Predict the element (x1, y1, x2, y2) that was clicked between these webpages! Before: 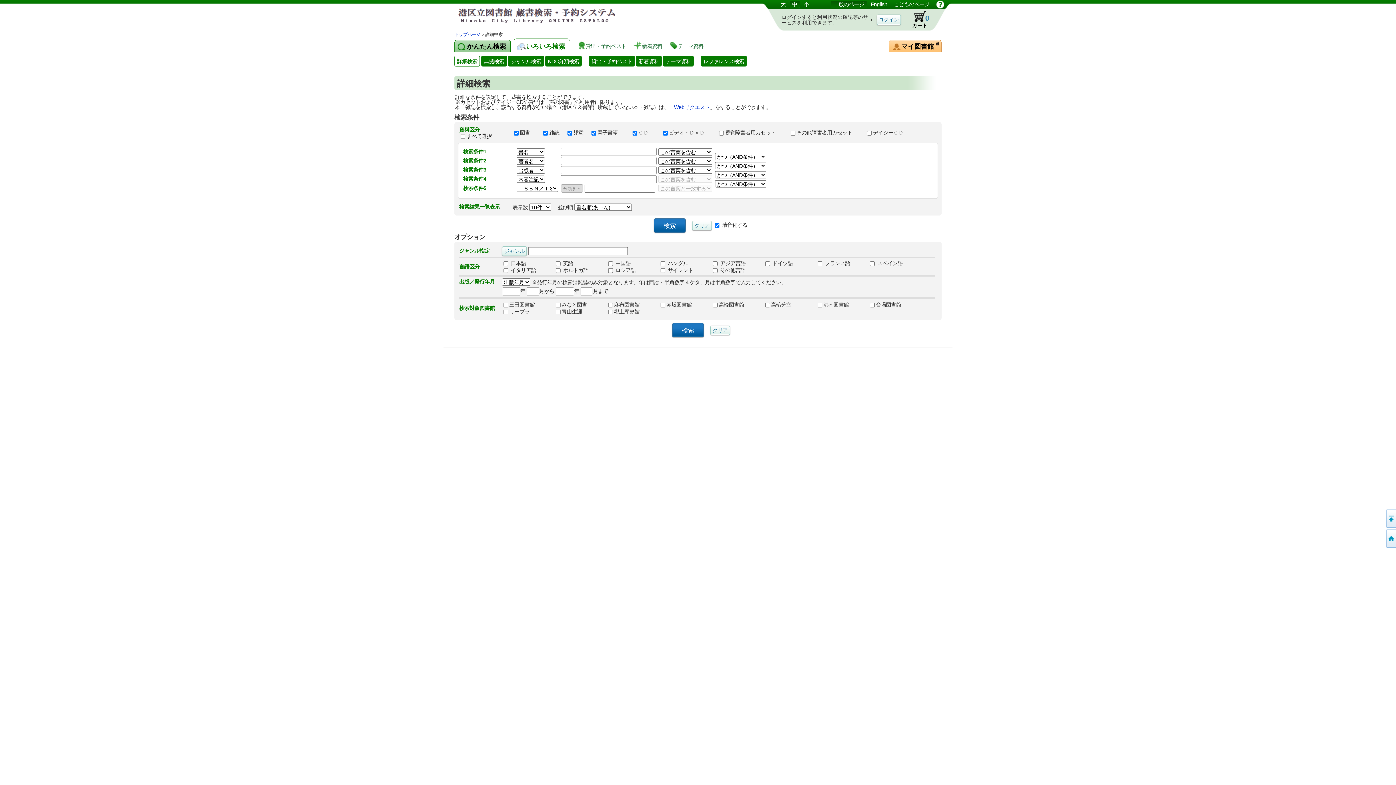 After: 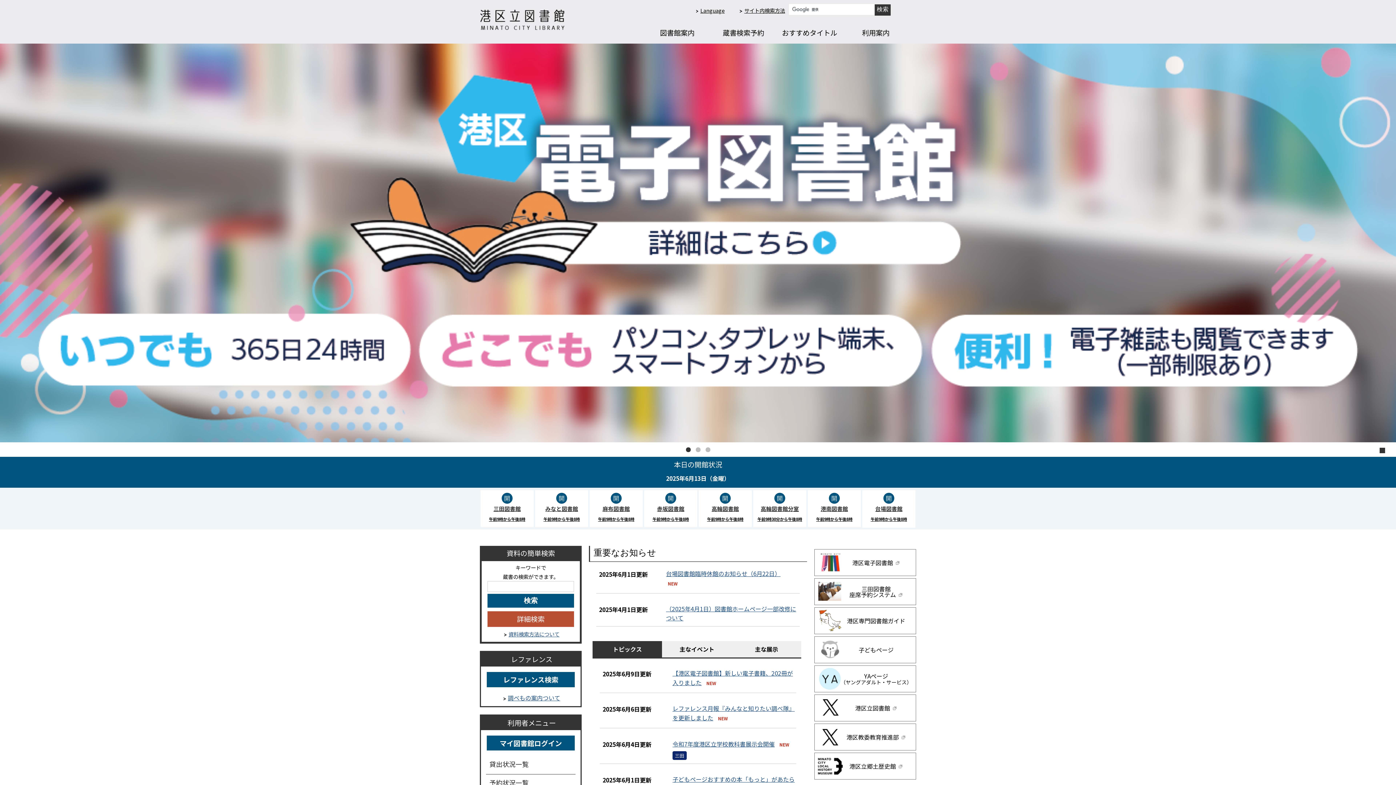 Action: label: トップページ bbox: (454, 32, 480, 37)